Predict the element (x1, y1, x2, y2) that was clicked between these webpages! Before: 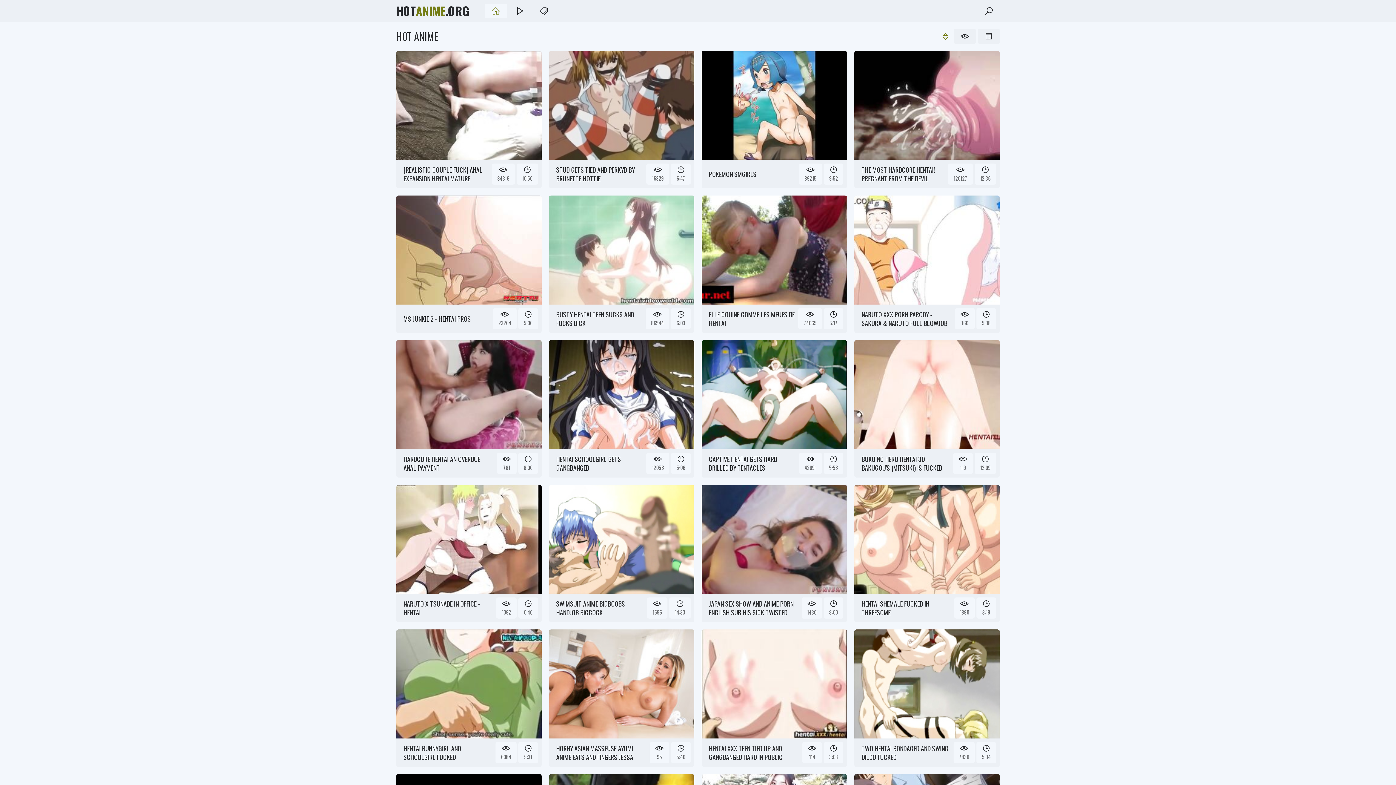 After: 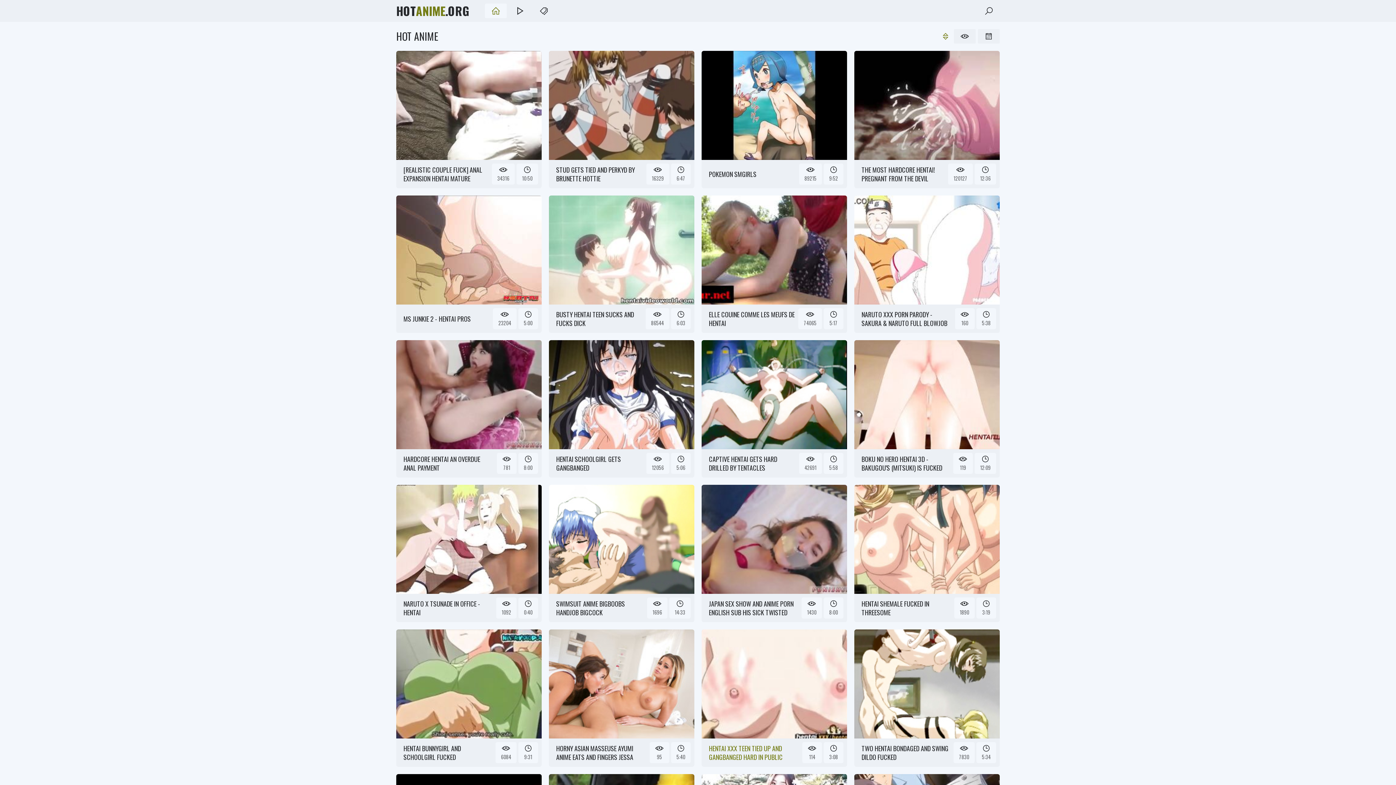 Action: label: 114
3:08
HENTAI XXX TEEN TIED UP AND GANGBANGED HARD IN PUBLIC bbox: (701, 629, 847, 761)